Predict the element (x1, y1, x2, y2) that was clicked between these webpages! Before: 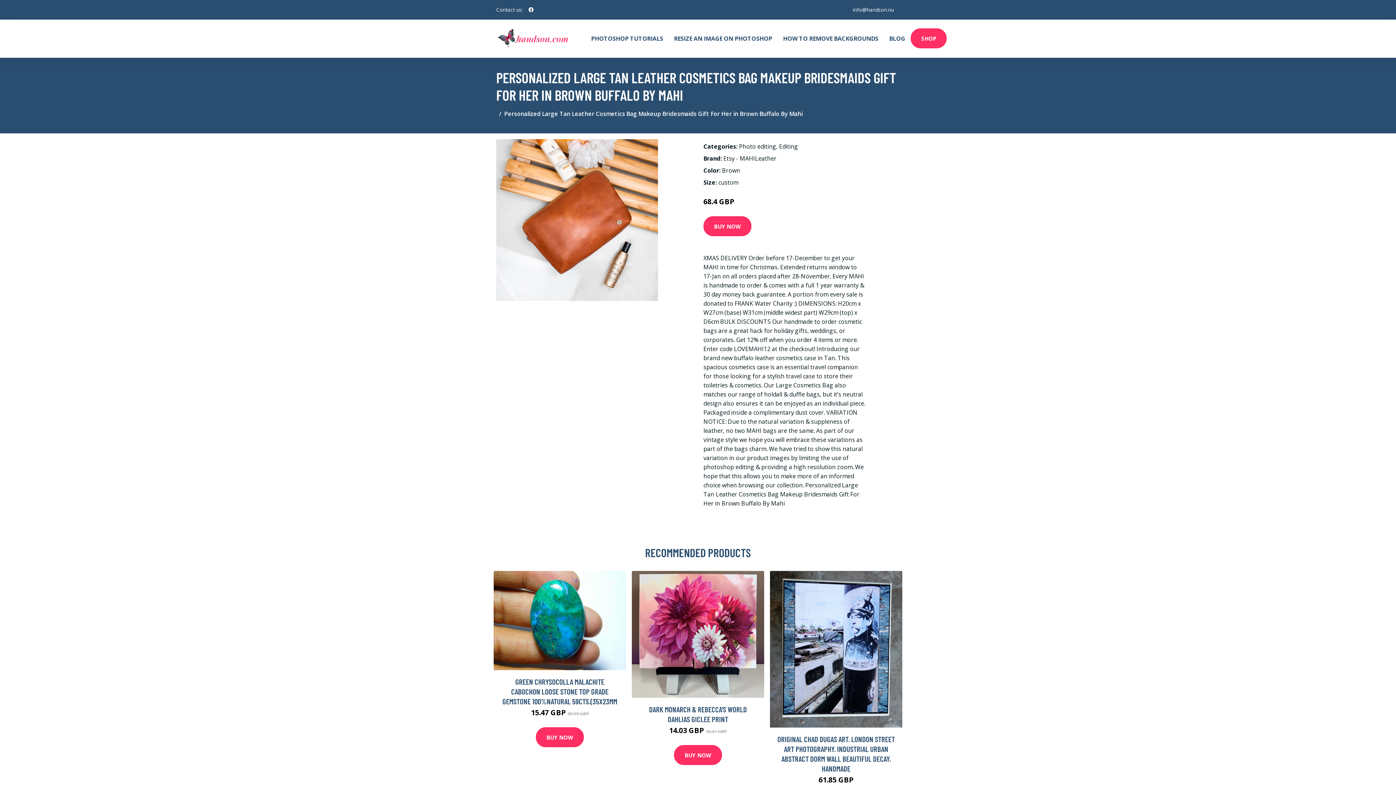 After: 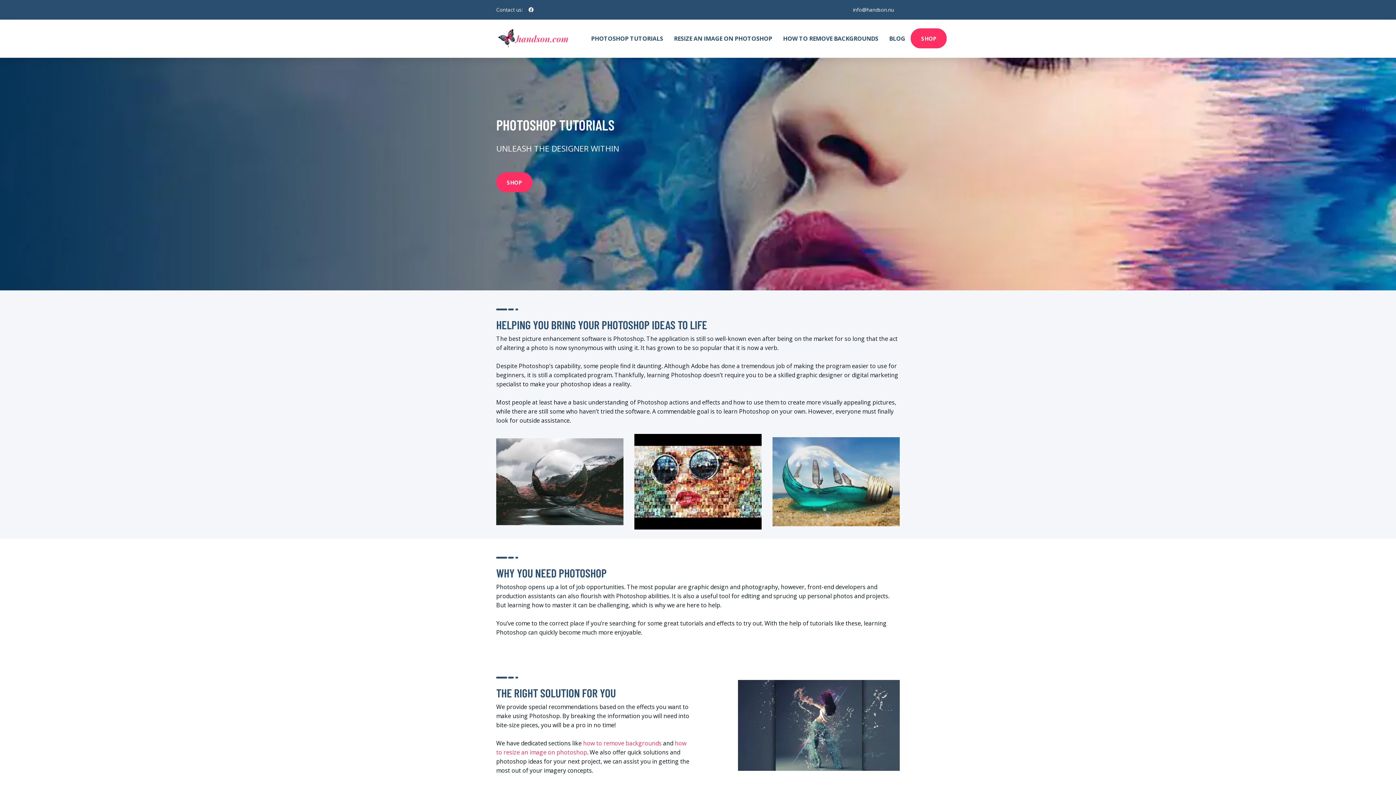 Action: bbox: (574, 19, 585, 48)